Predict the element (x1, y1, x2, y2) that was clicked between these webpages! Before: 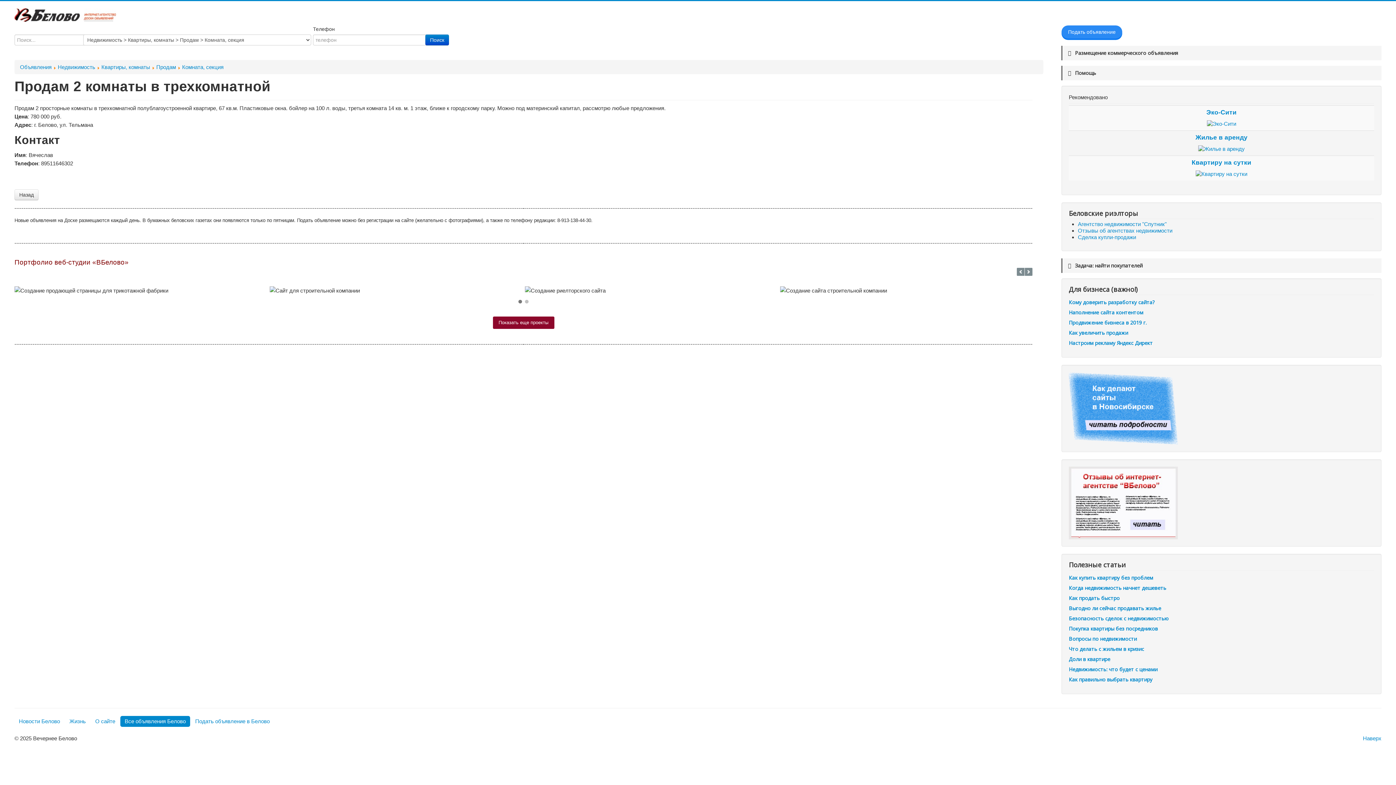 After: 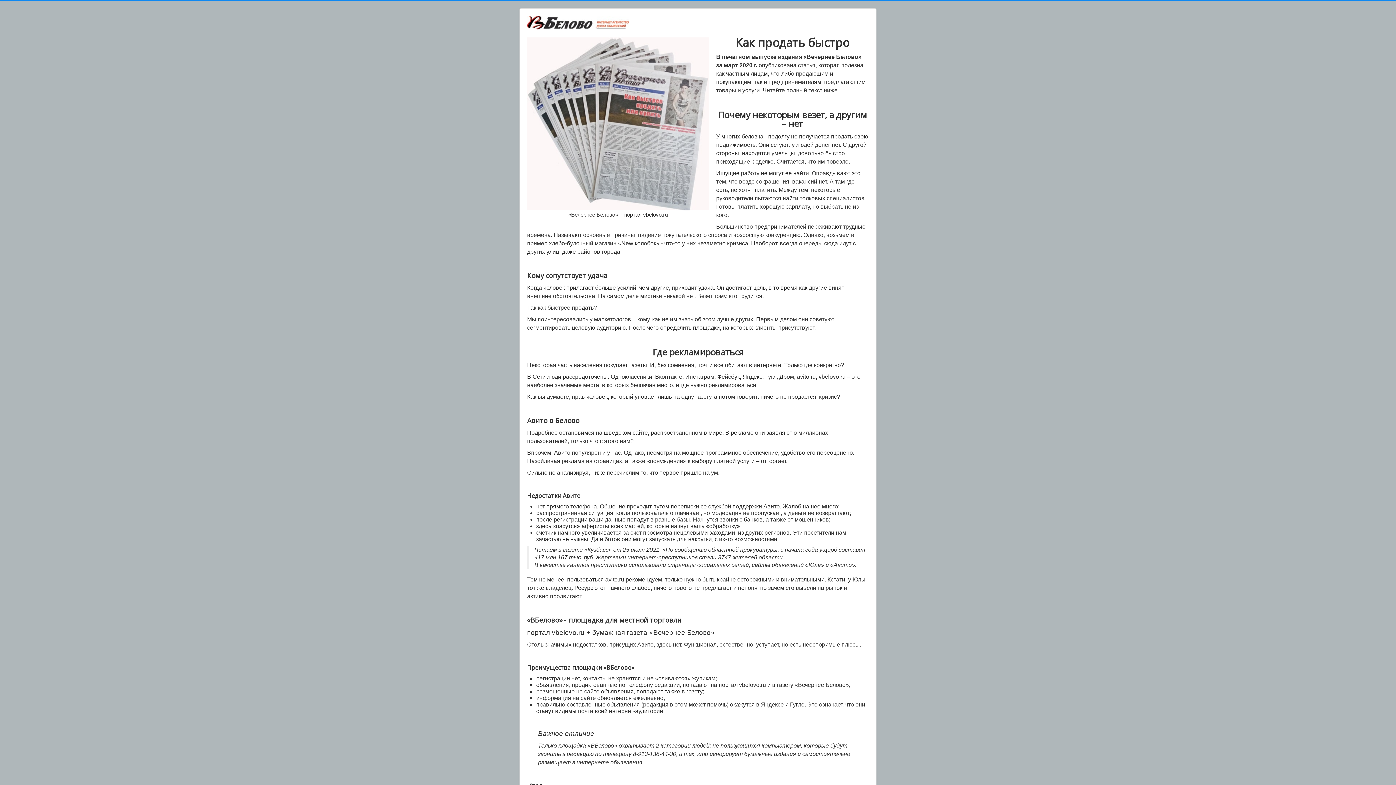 Action: label: Как продать быстро bbox: (1069, 594, 1120, 601)